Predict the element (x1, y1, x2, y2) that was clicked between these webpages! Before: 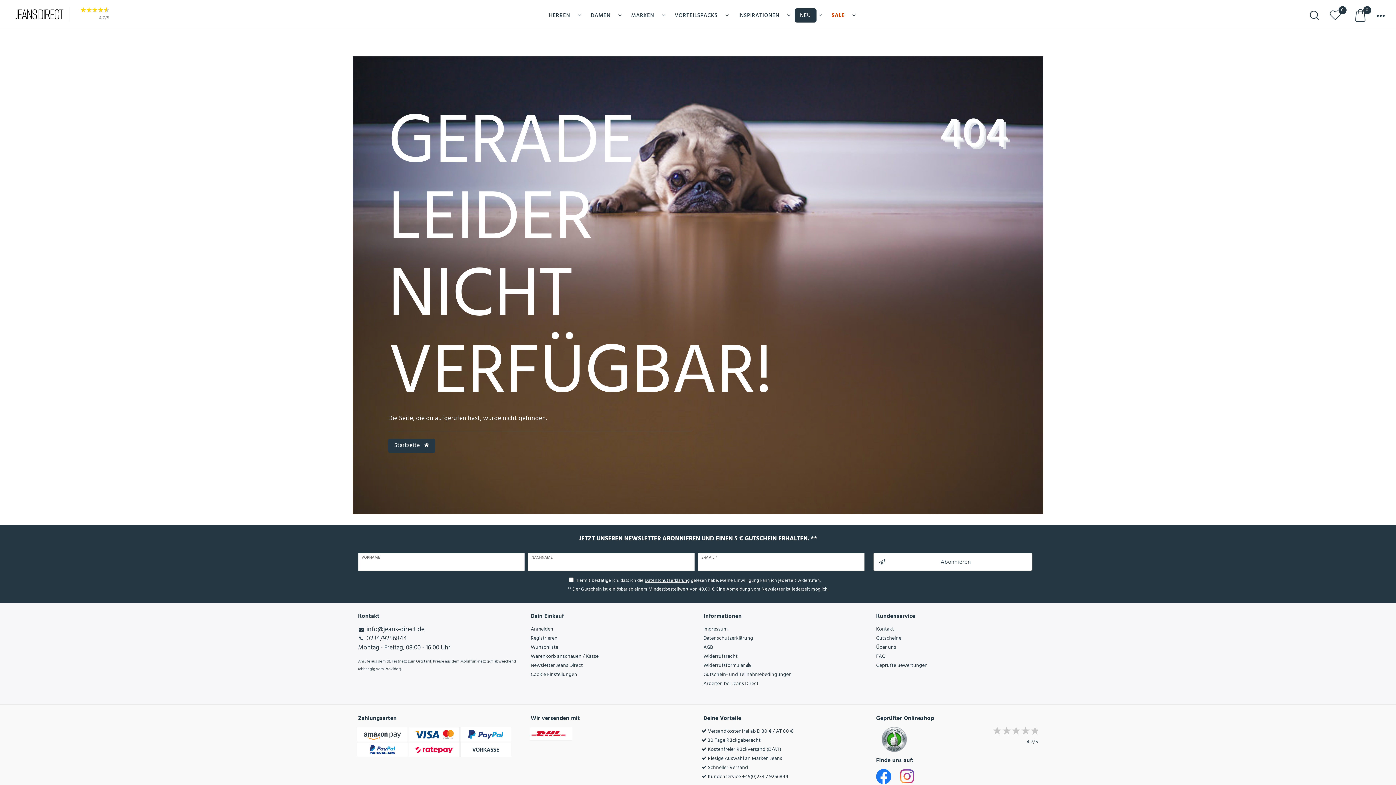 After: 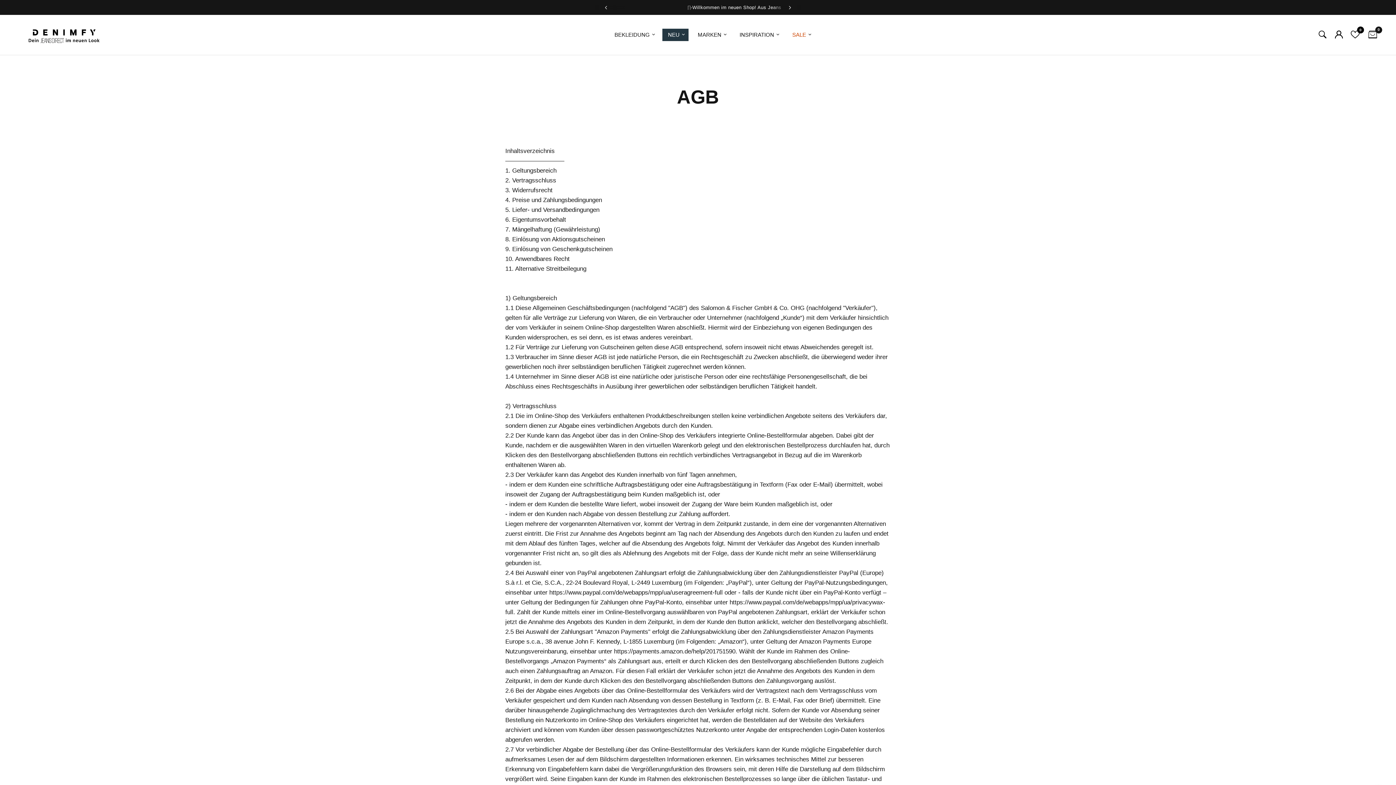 Action: bbox: (703, 643, 713, 651) label: AGB